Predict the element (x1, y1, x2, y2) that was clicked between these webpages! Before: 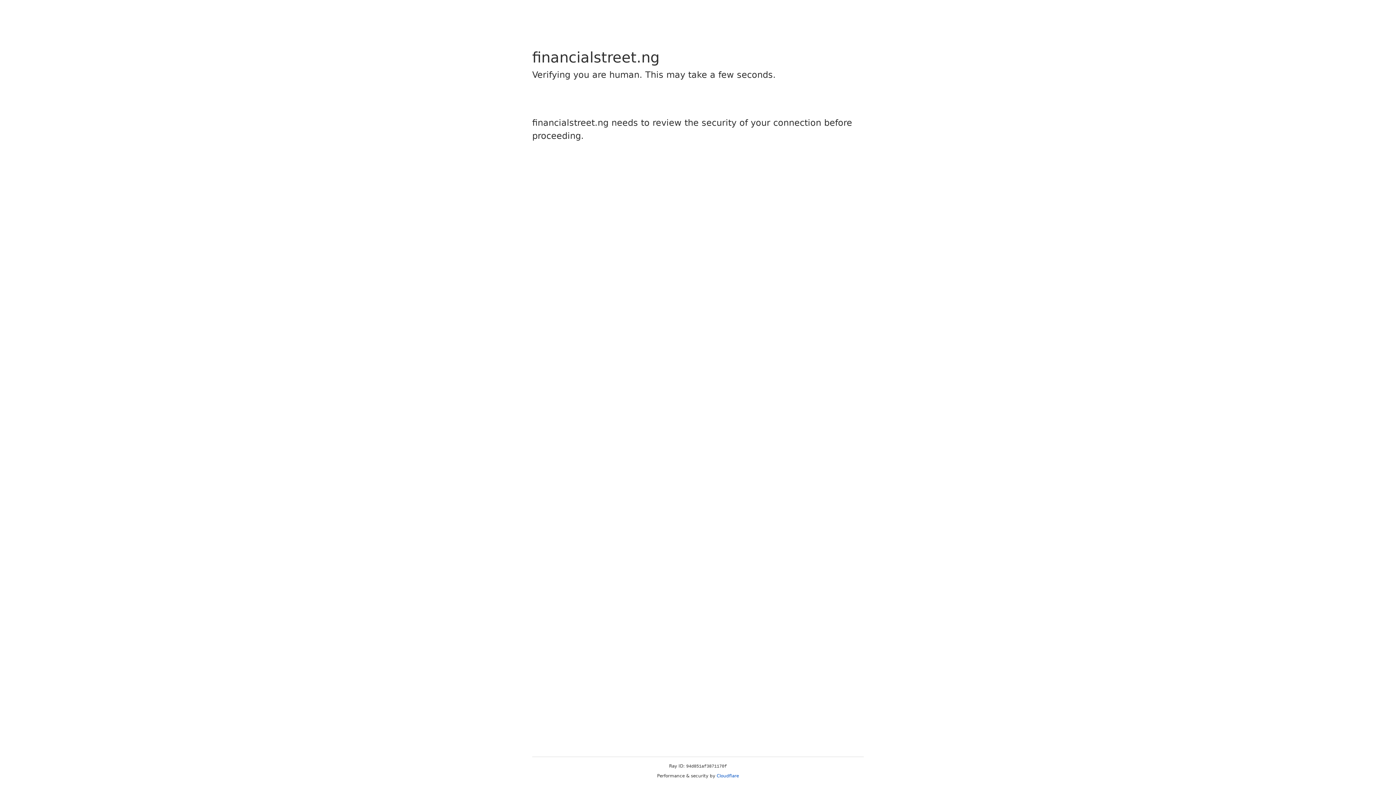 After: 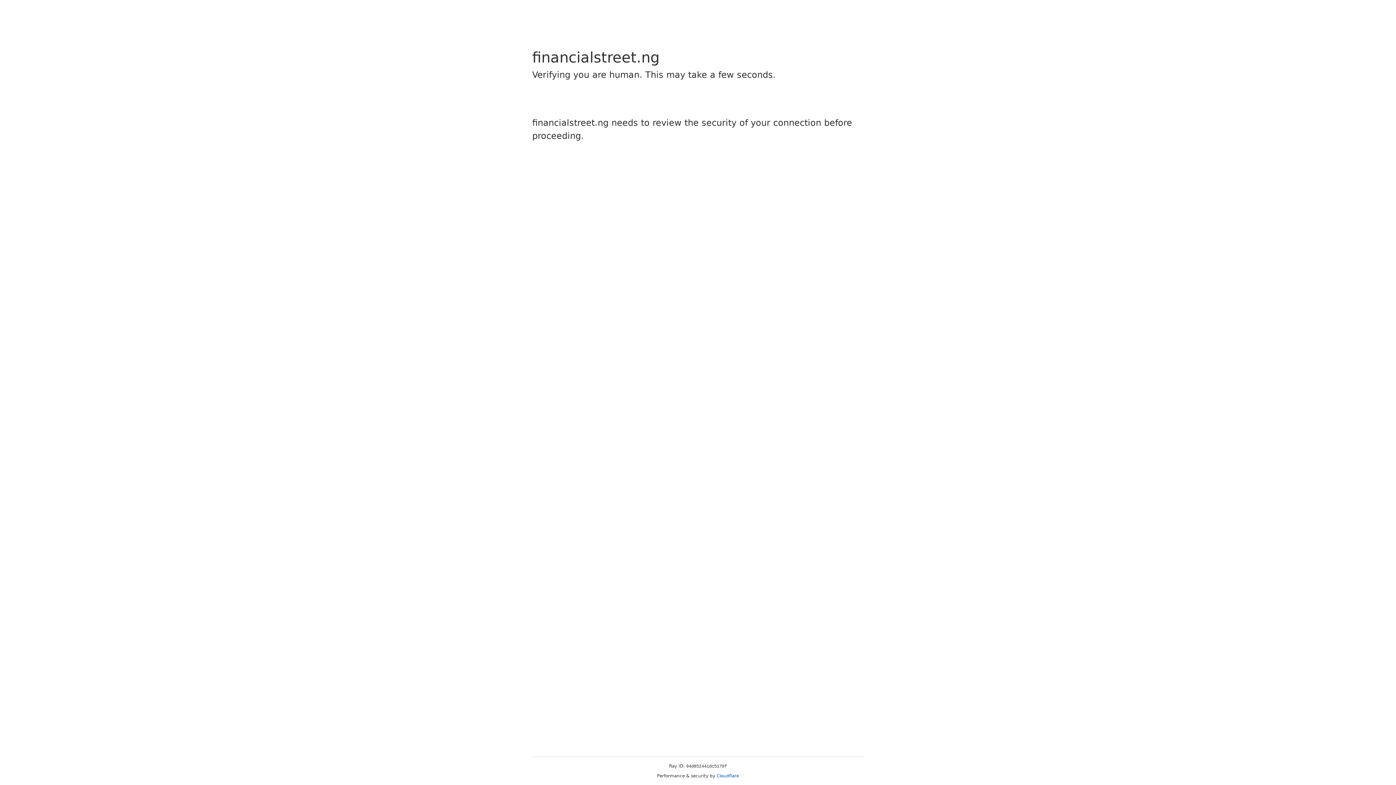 Action: bbox: (716, 773, 739, 778) label: Cloudflare